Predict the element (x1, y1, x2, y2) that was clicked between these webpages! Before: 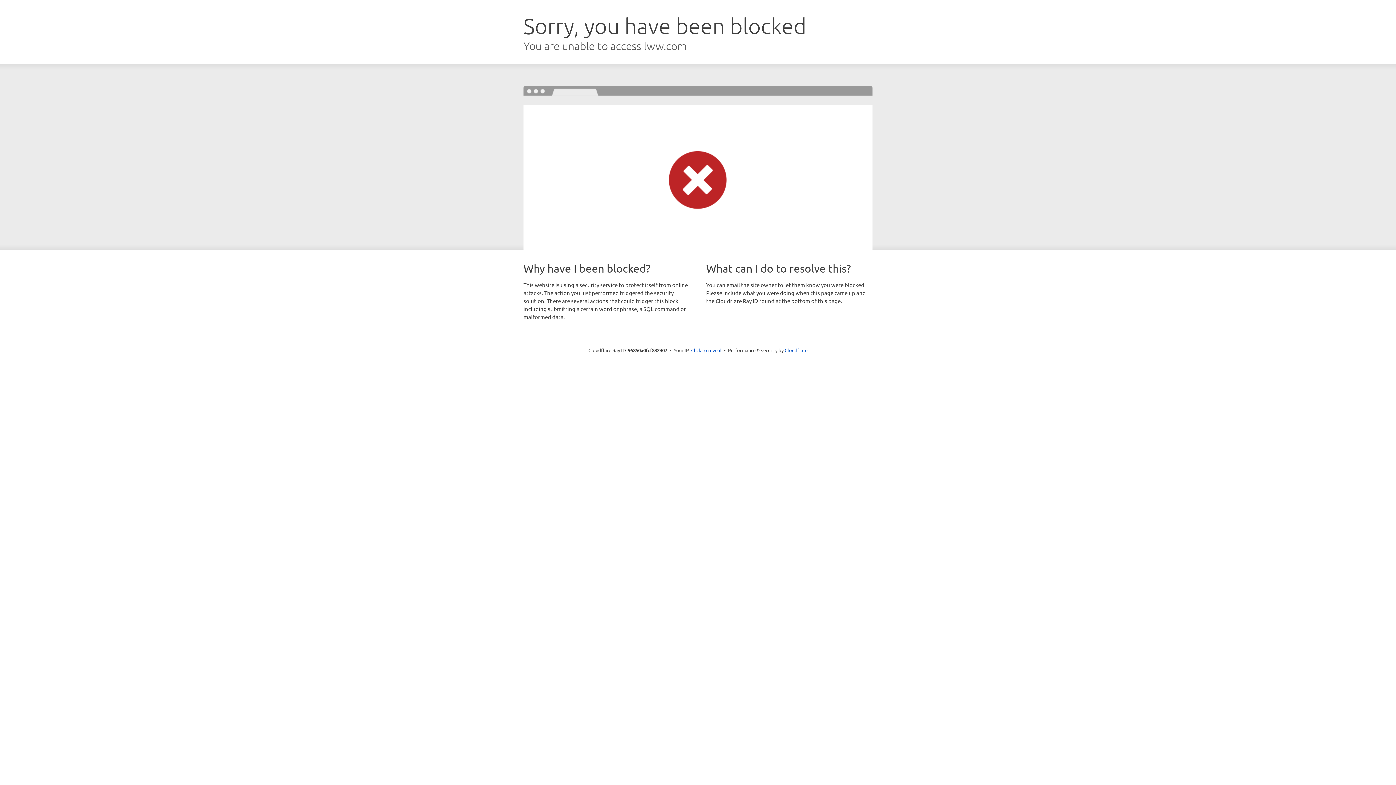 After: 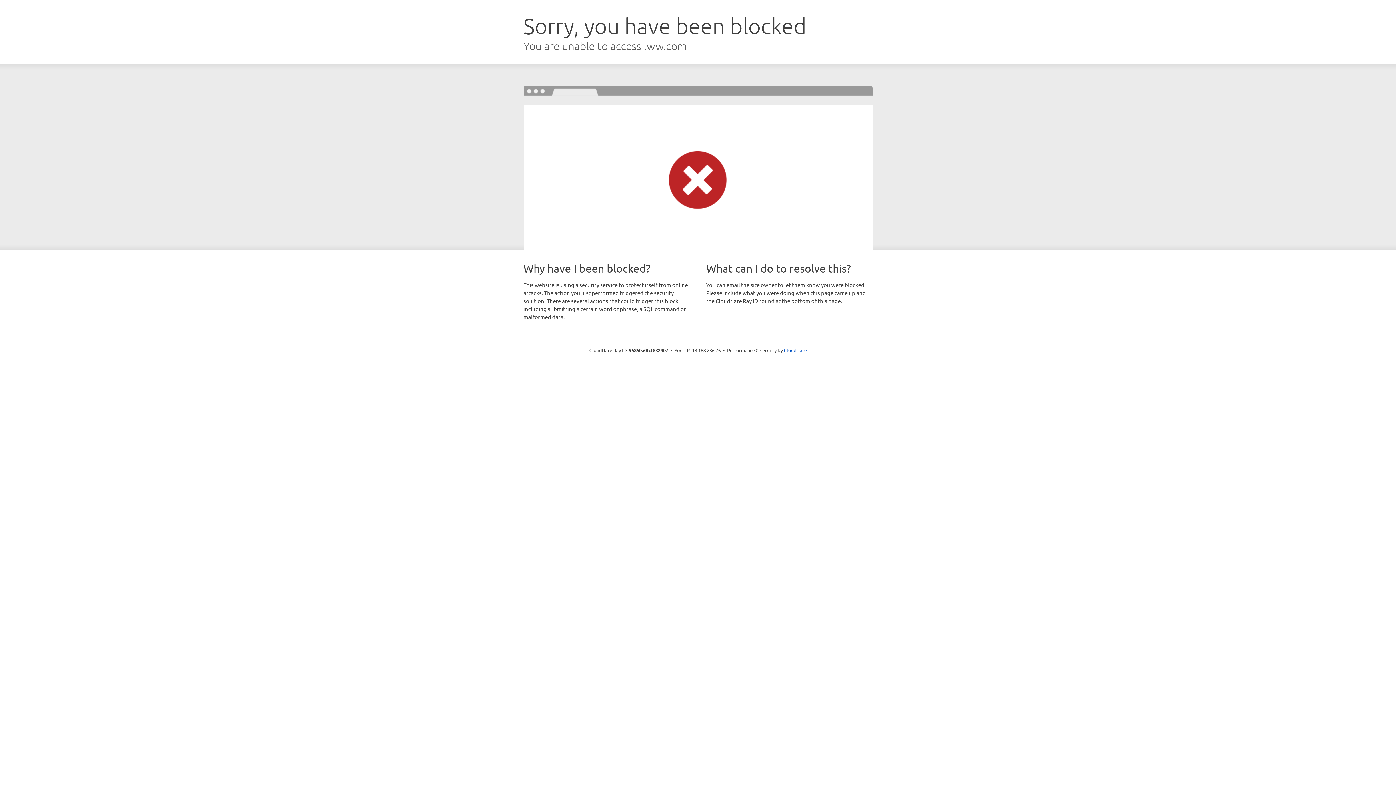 Action: bbox: (691, 346, 721, 353) label: Click to reveal